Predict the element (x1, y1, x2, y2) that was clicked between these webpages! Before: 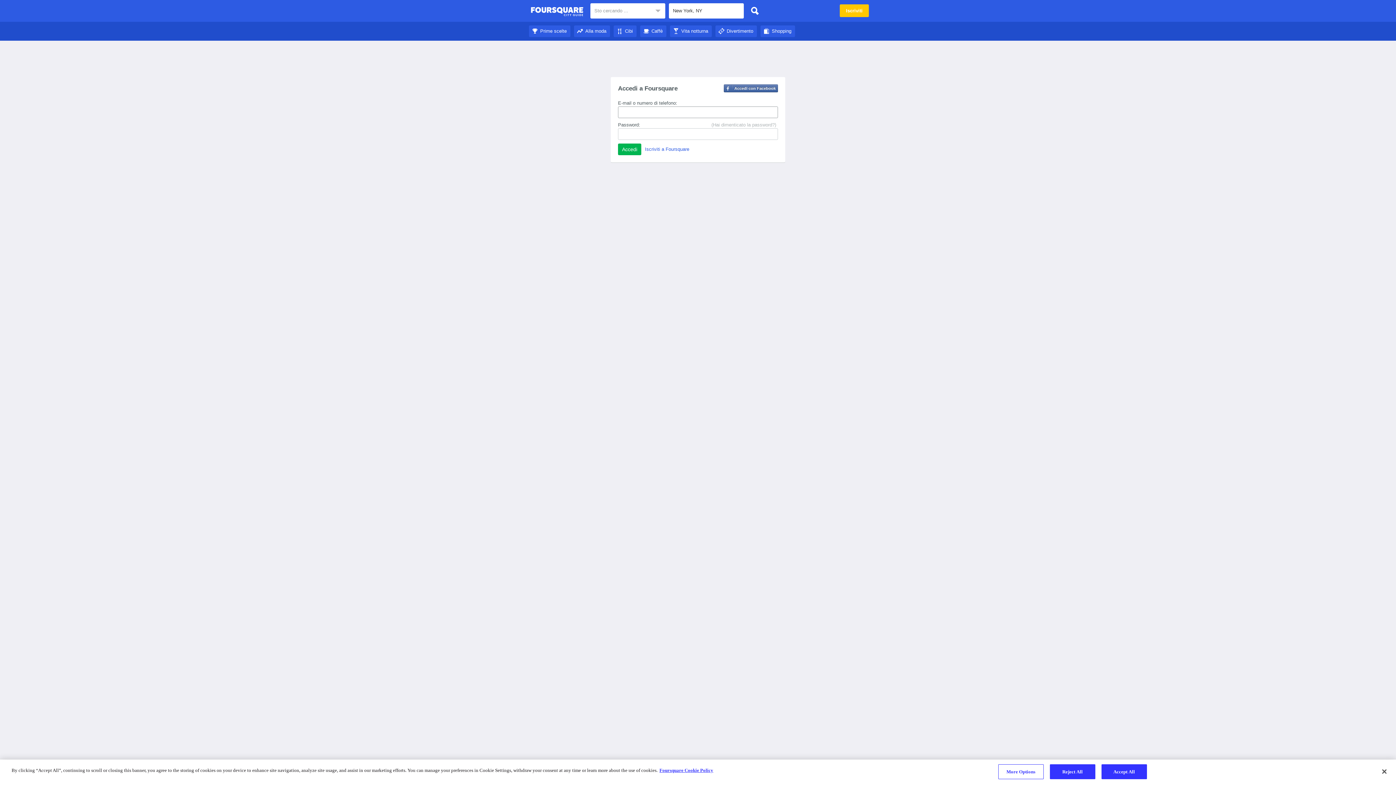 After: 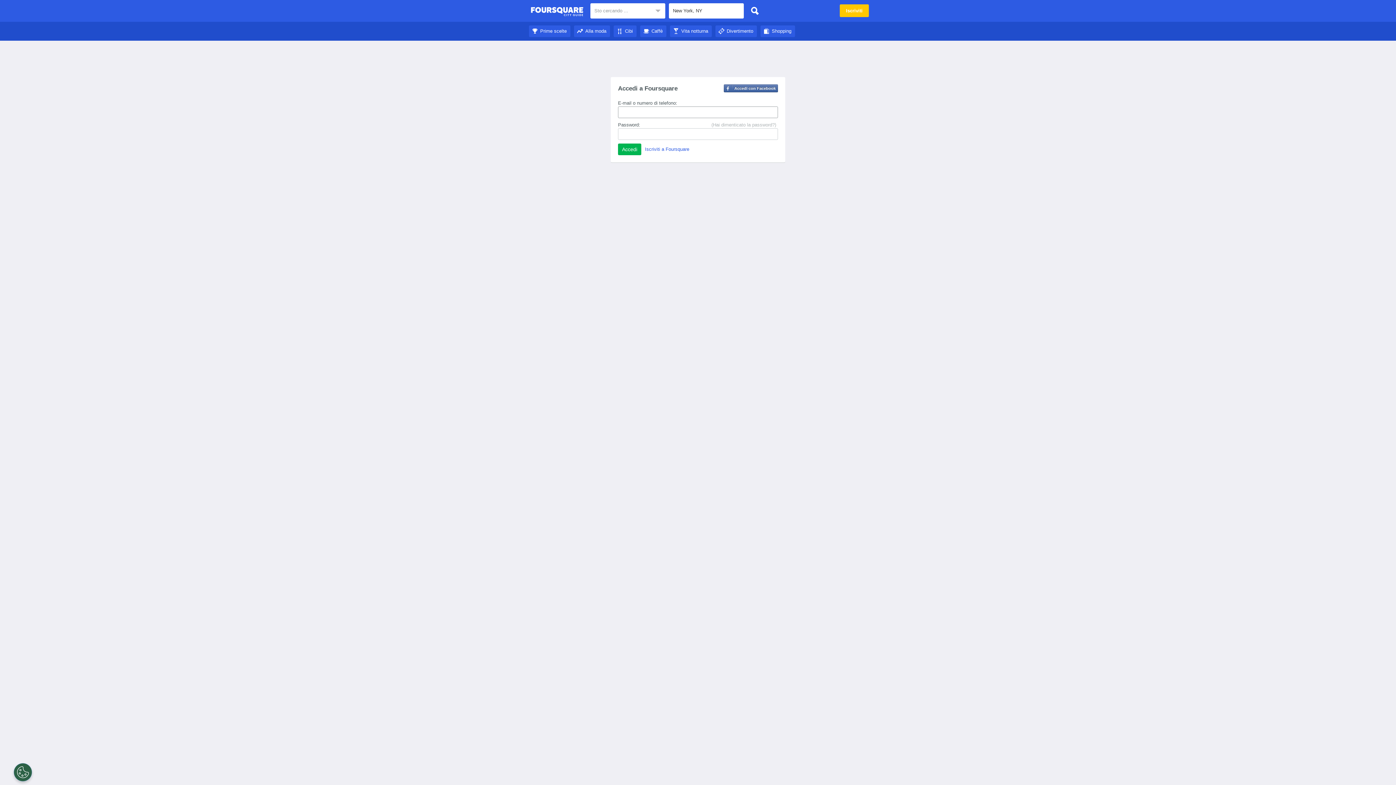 Action: bbox: (670, 28, 712, 33) label: Vita notturna